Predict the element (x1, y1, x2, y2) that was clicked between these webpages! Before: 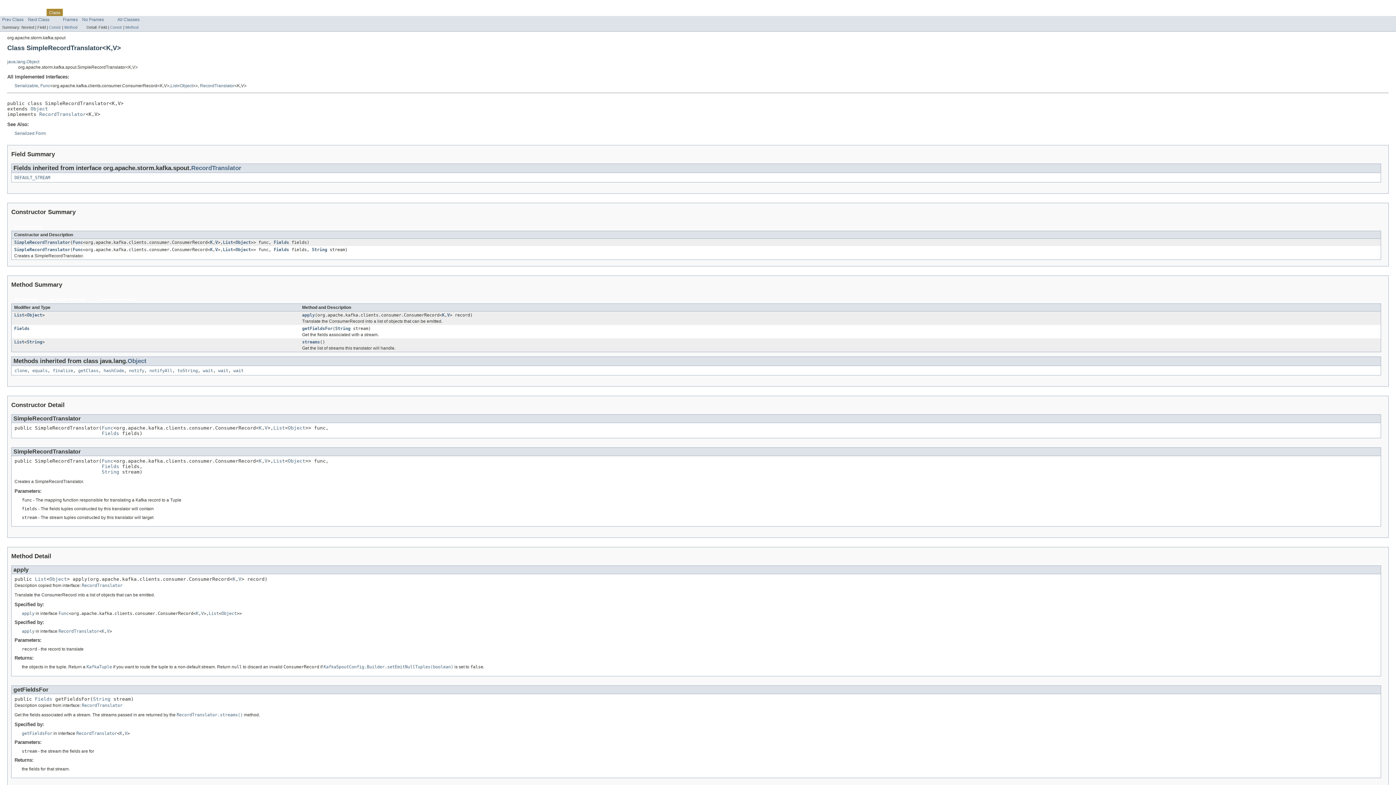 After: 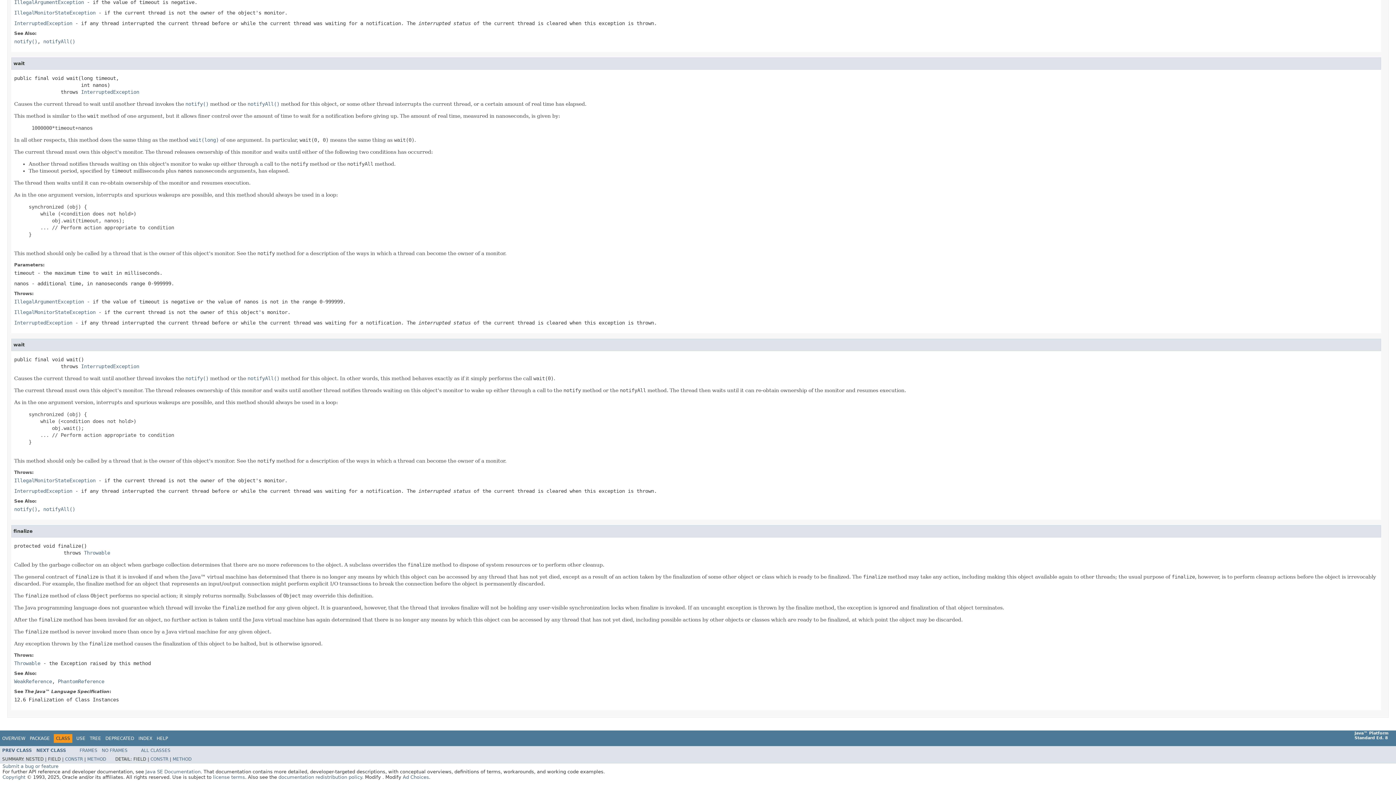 Action: bbox: (52, 368, 73, 373) label: finalize